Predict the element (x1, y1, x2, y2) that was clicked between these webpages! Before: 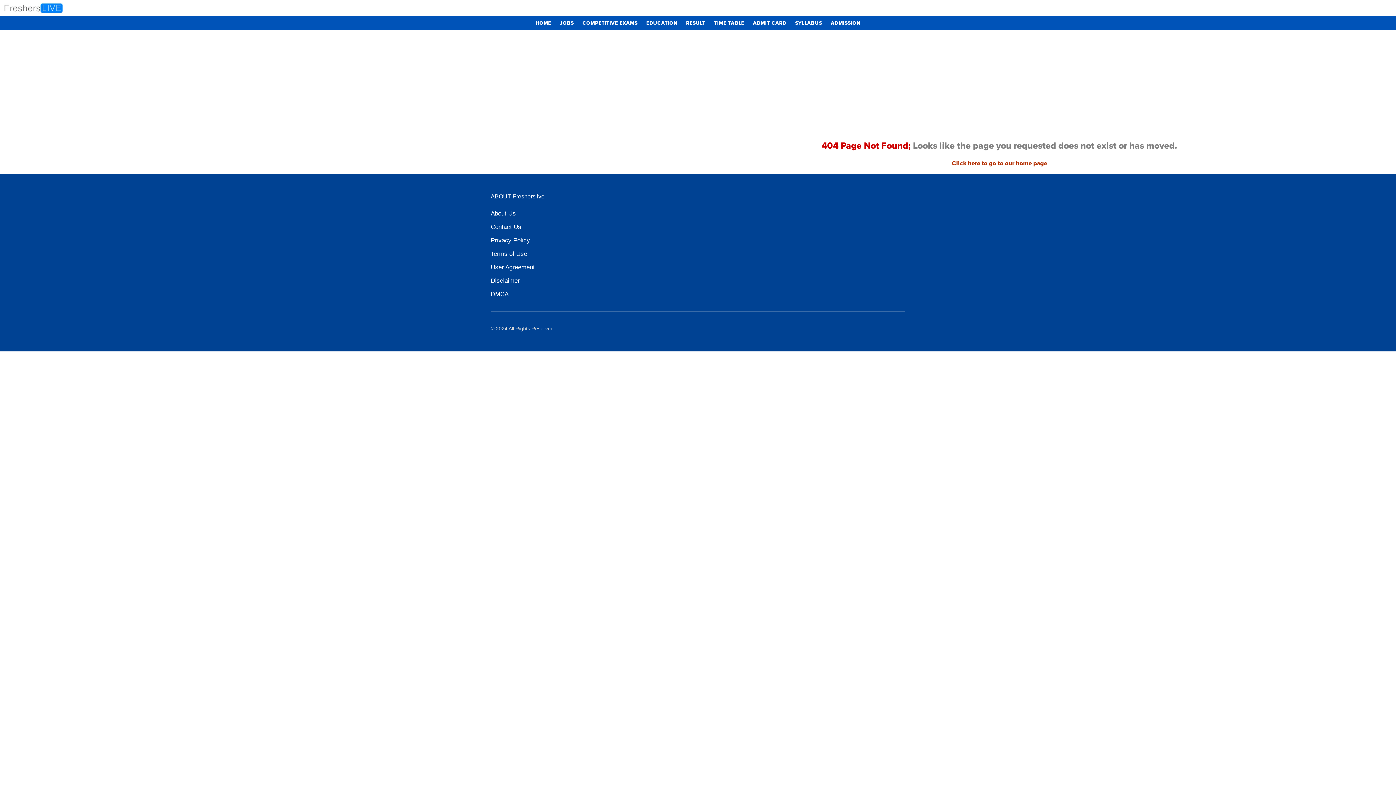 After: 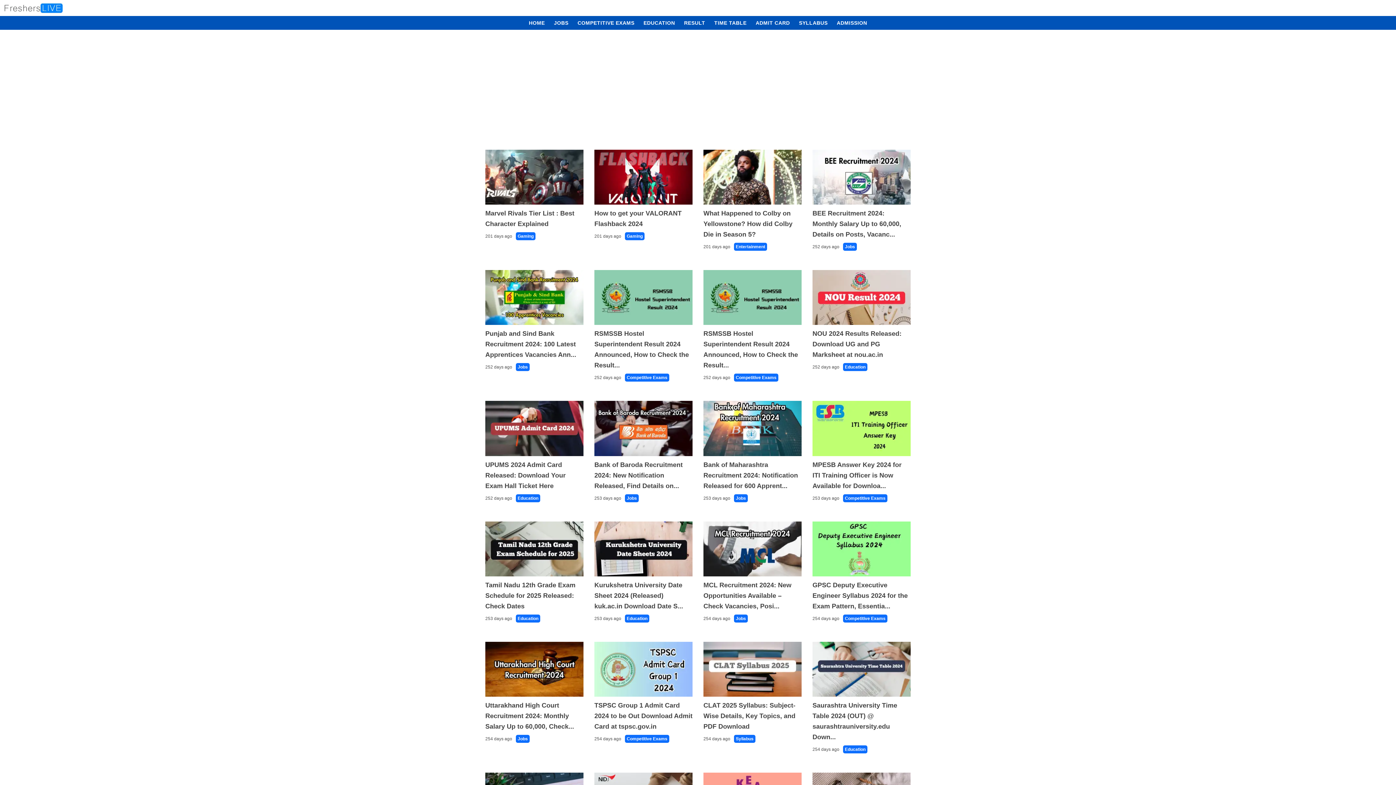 Action: bbox: (3, 2, 62, 13)